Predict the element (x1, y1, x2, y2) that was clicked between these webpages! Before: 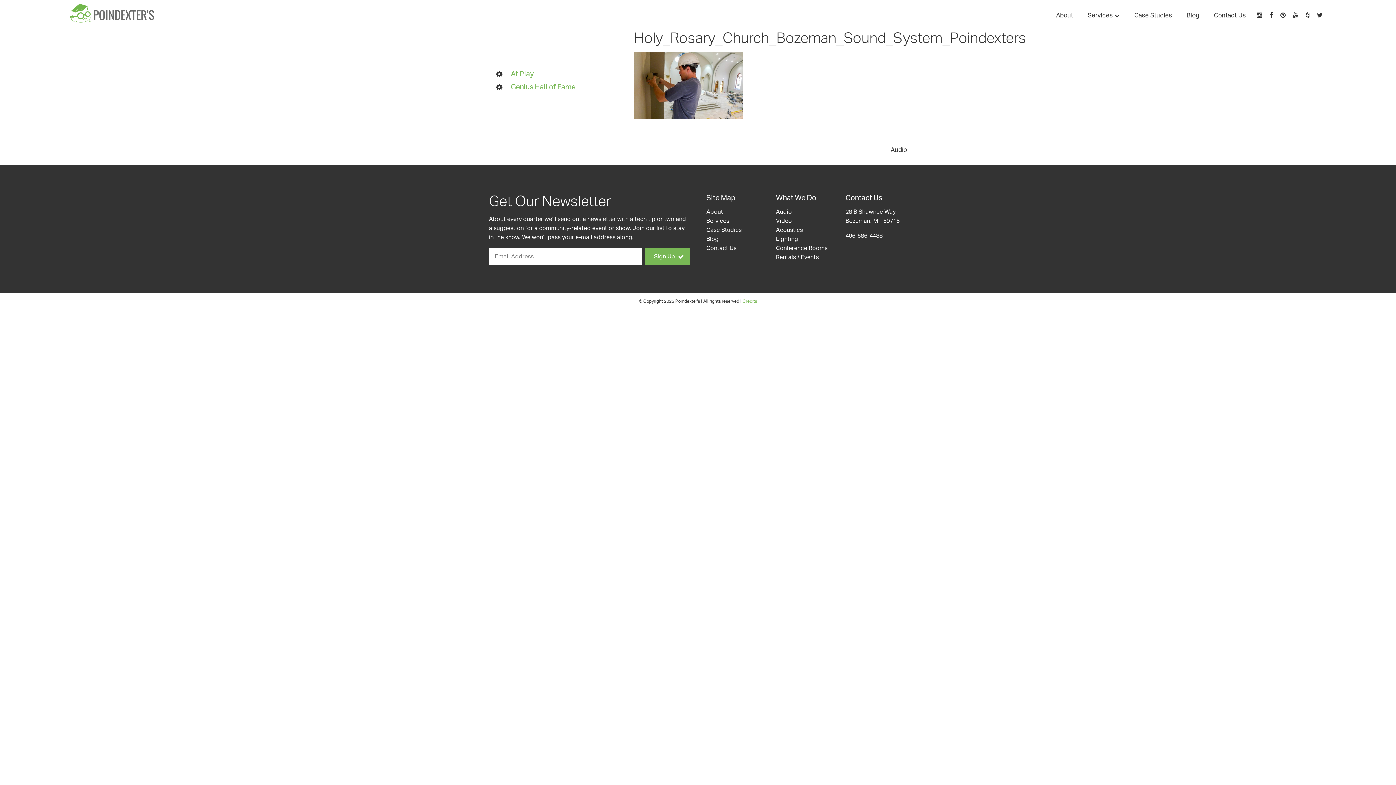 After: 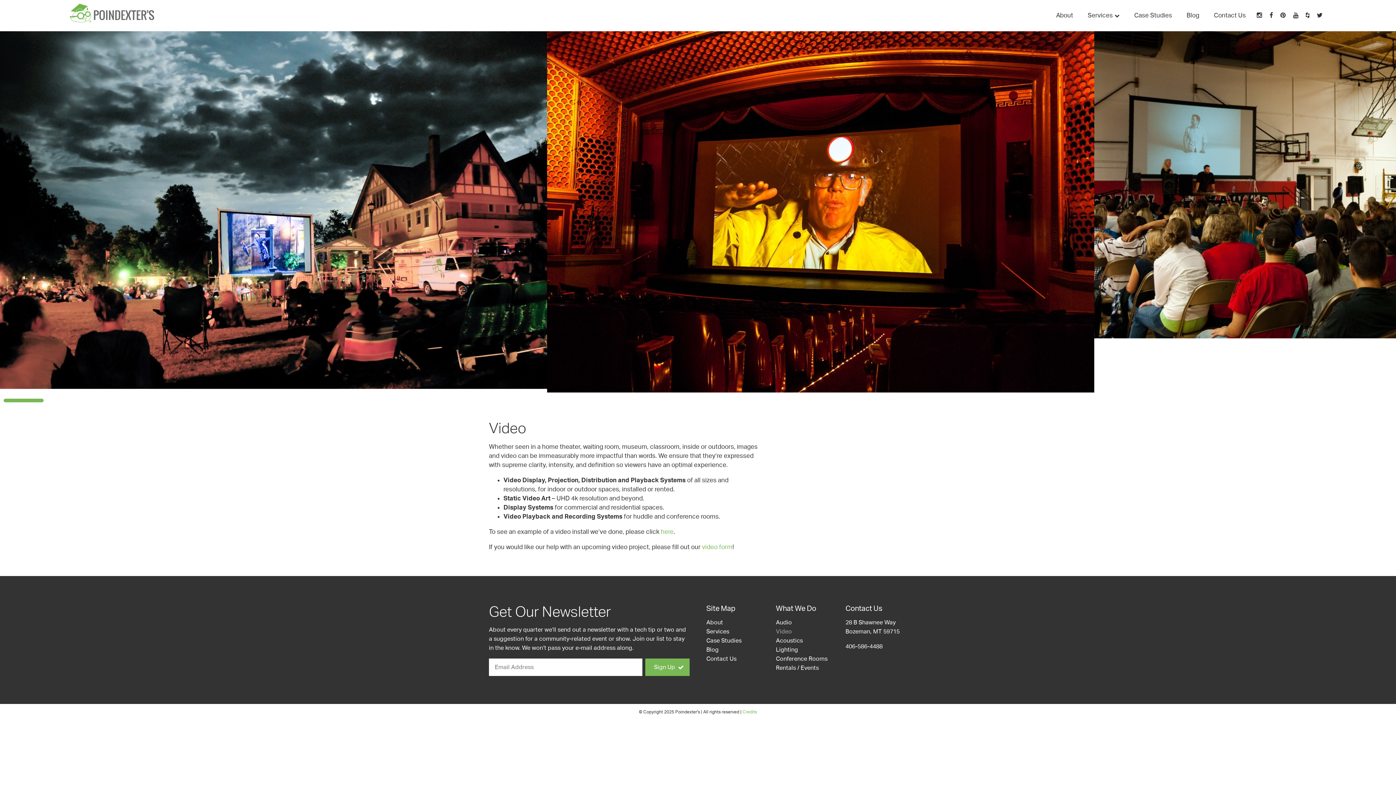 Action: label: Video bbox: (776, 218, 792, 224)